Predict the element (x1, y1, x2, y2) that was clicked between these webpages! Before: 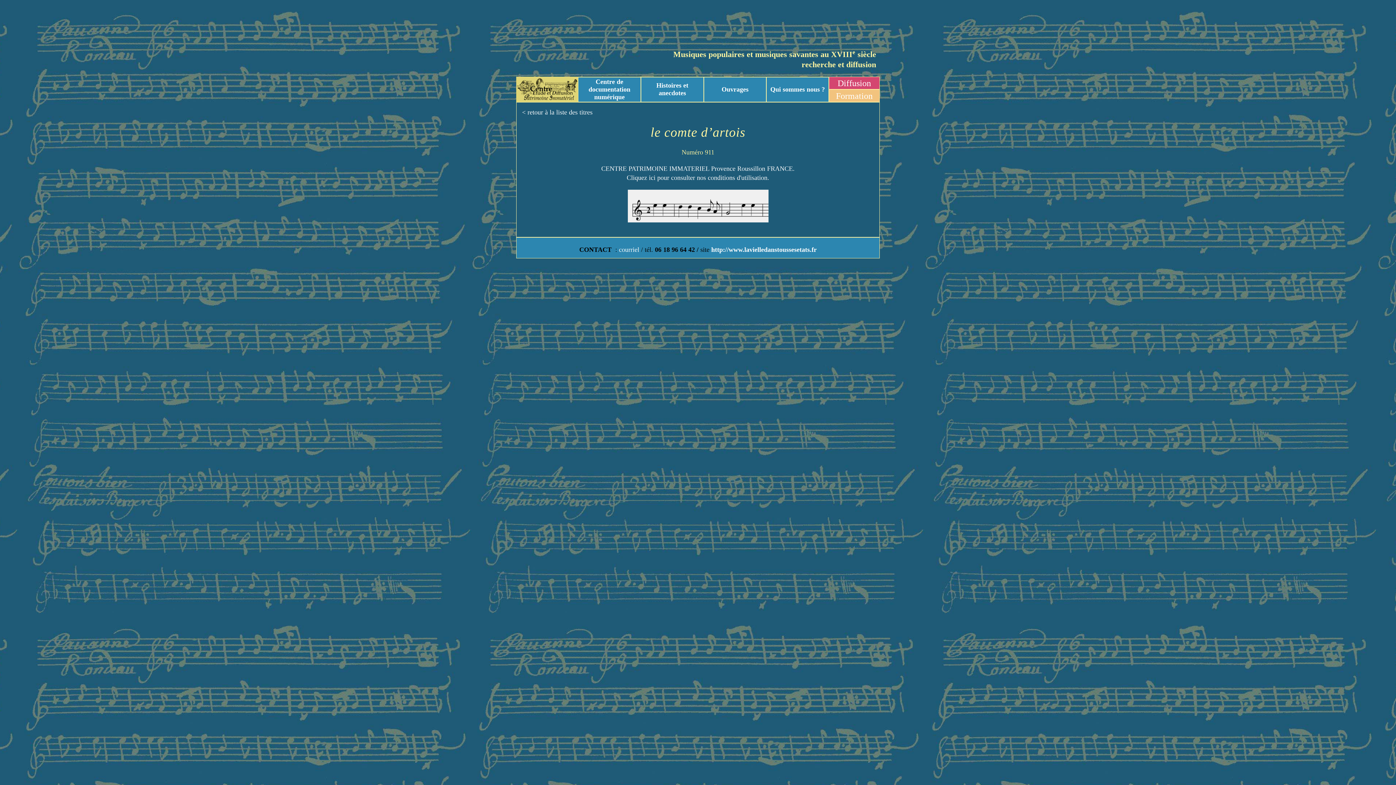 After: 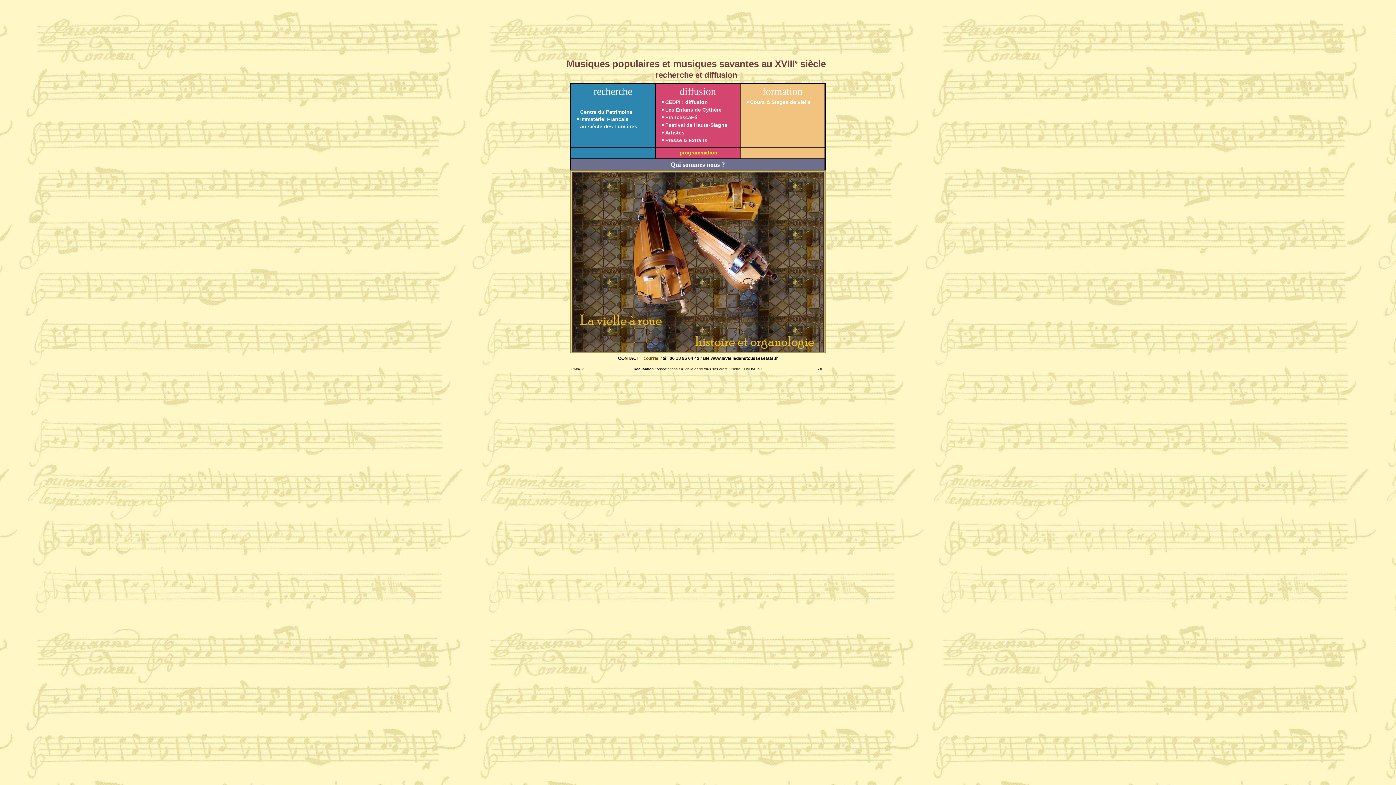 Action: bbox: (709, 246, 816, 253) label:  http://www.lavielledanstoussesetats.fr